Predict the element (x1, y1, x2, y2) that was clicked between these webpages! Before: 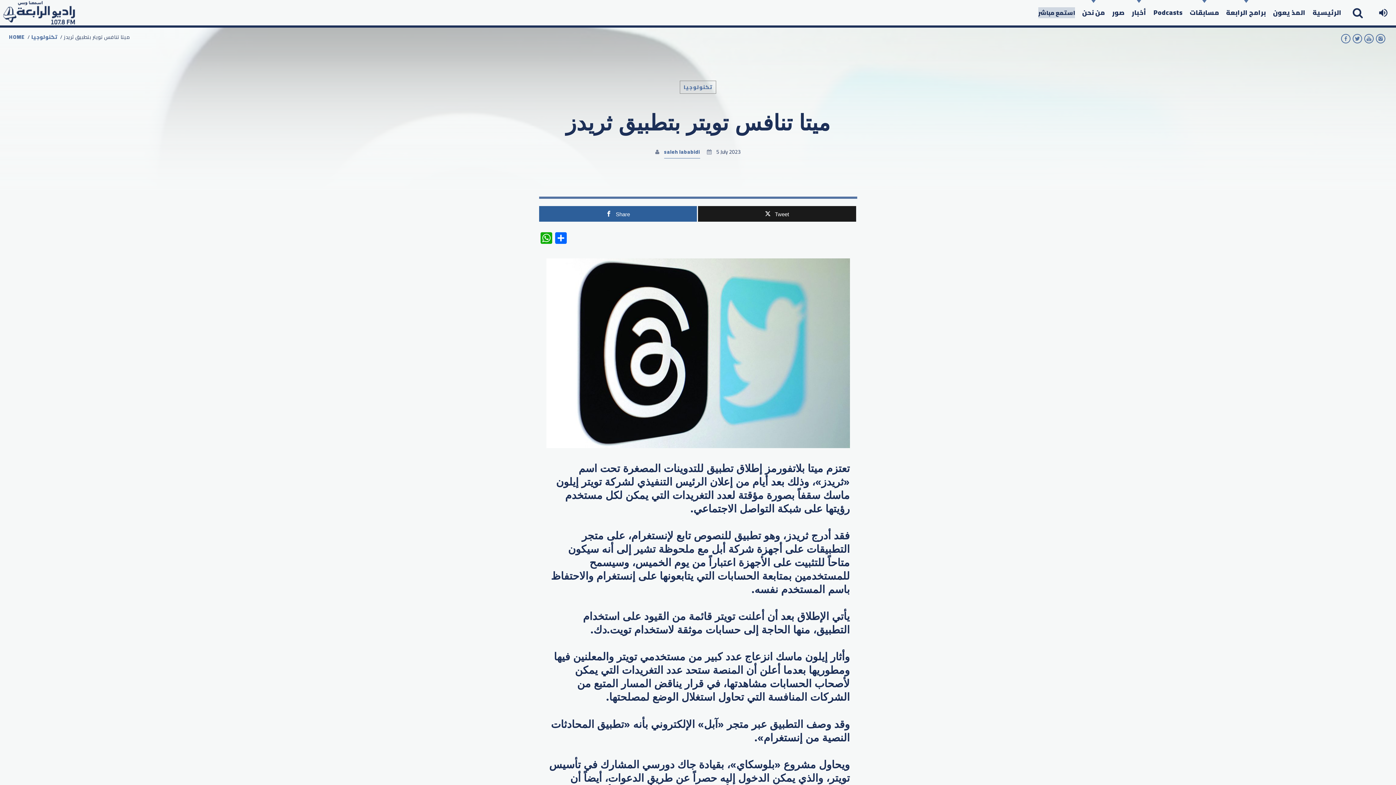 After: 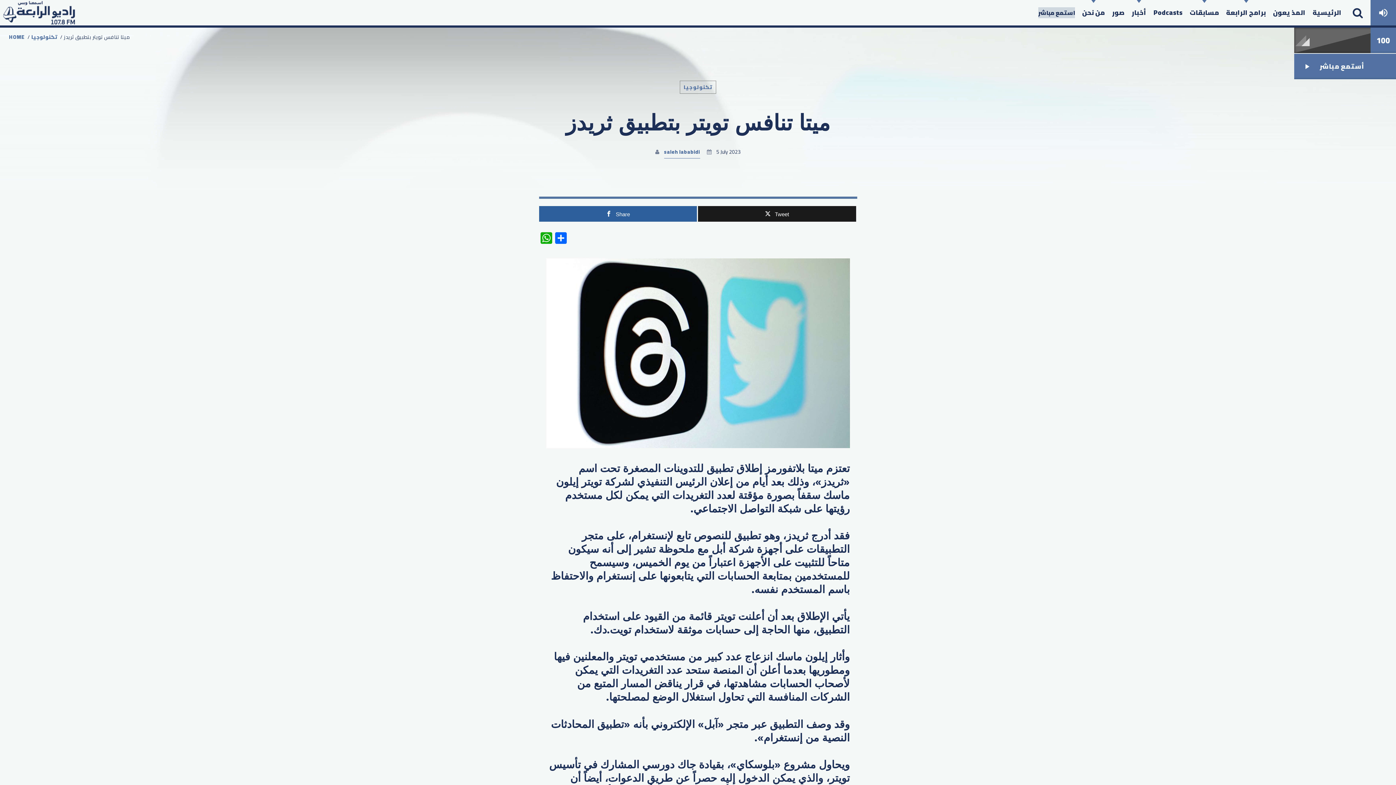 Action: bbox: (1370, 0, 1396, 25)